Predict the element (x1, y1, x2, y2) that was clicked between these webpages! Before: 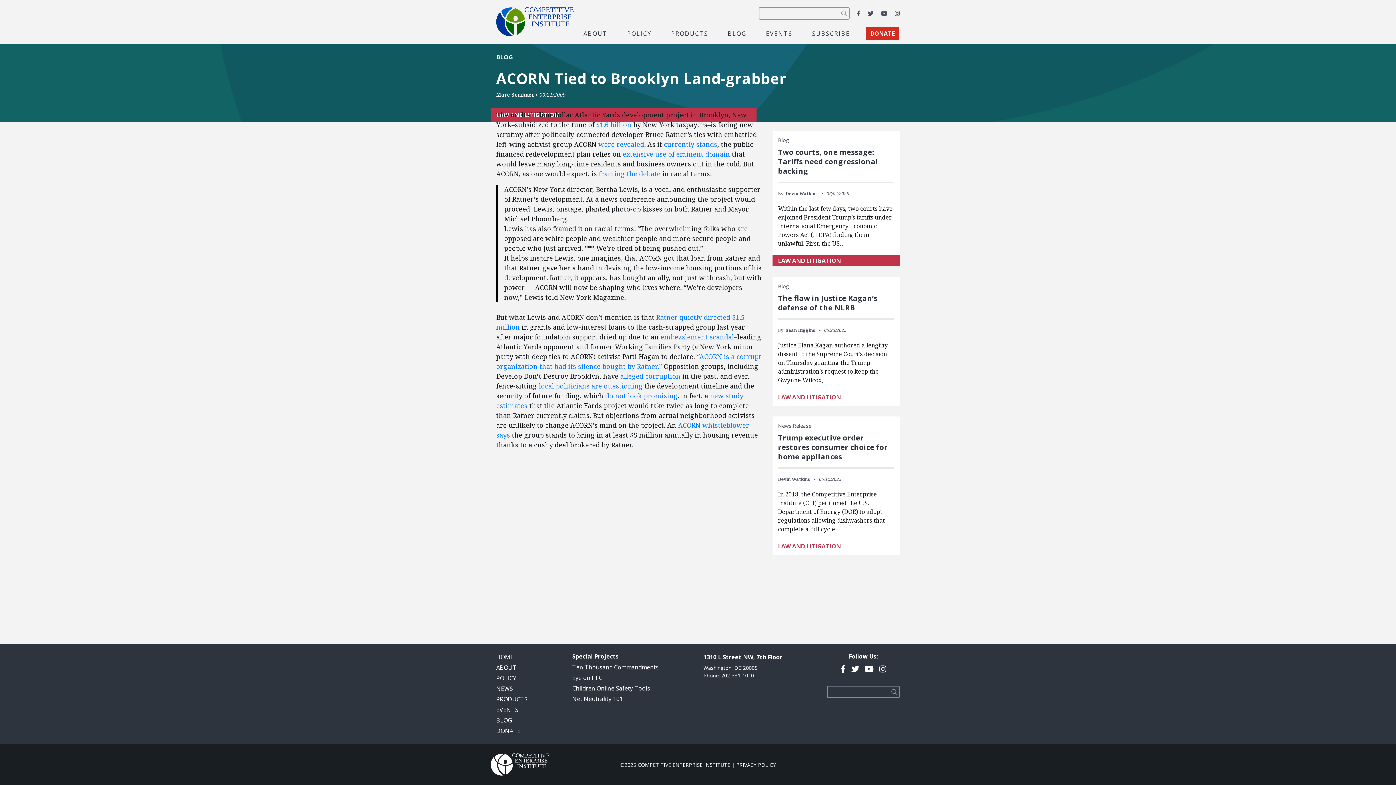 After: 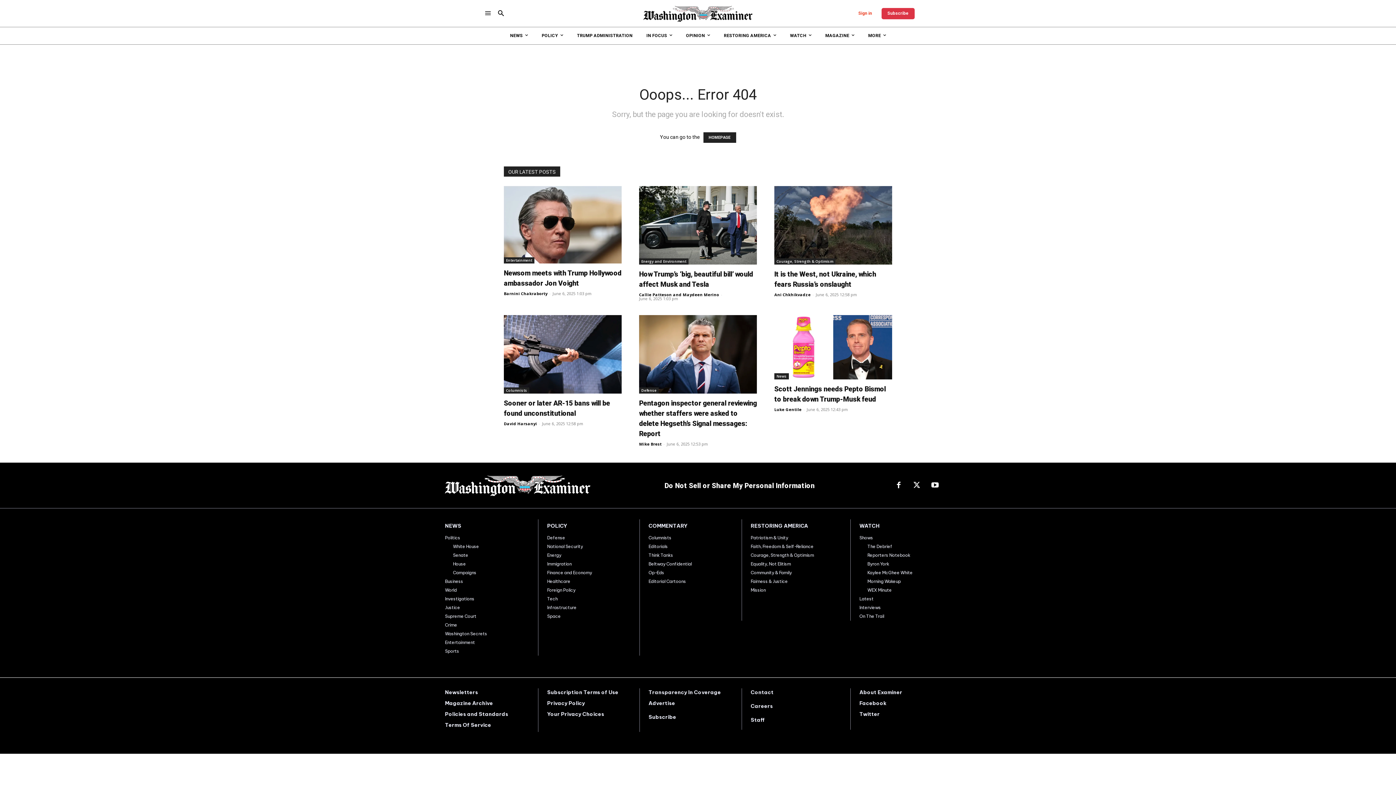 Action: bbox: (598, 169, 660, 178) label: framing the debate